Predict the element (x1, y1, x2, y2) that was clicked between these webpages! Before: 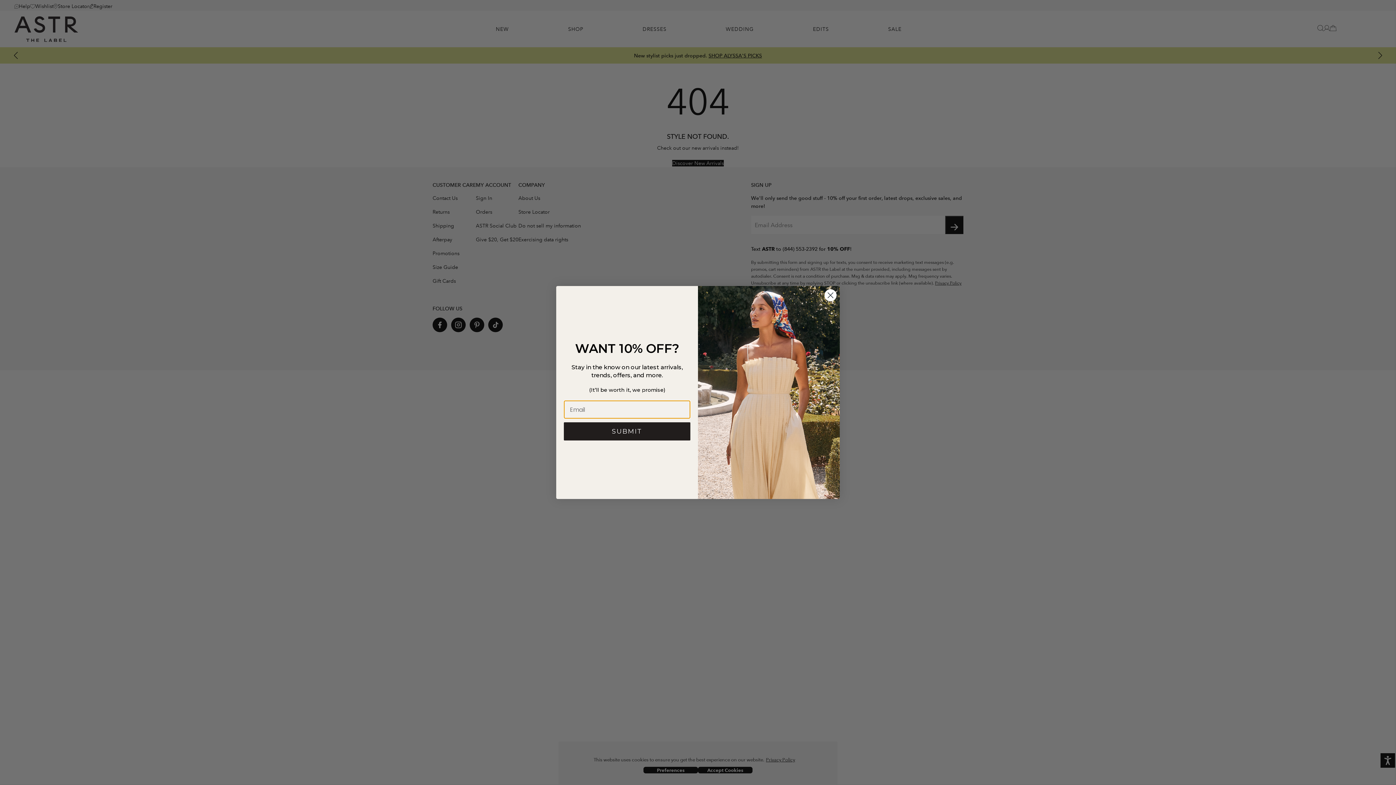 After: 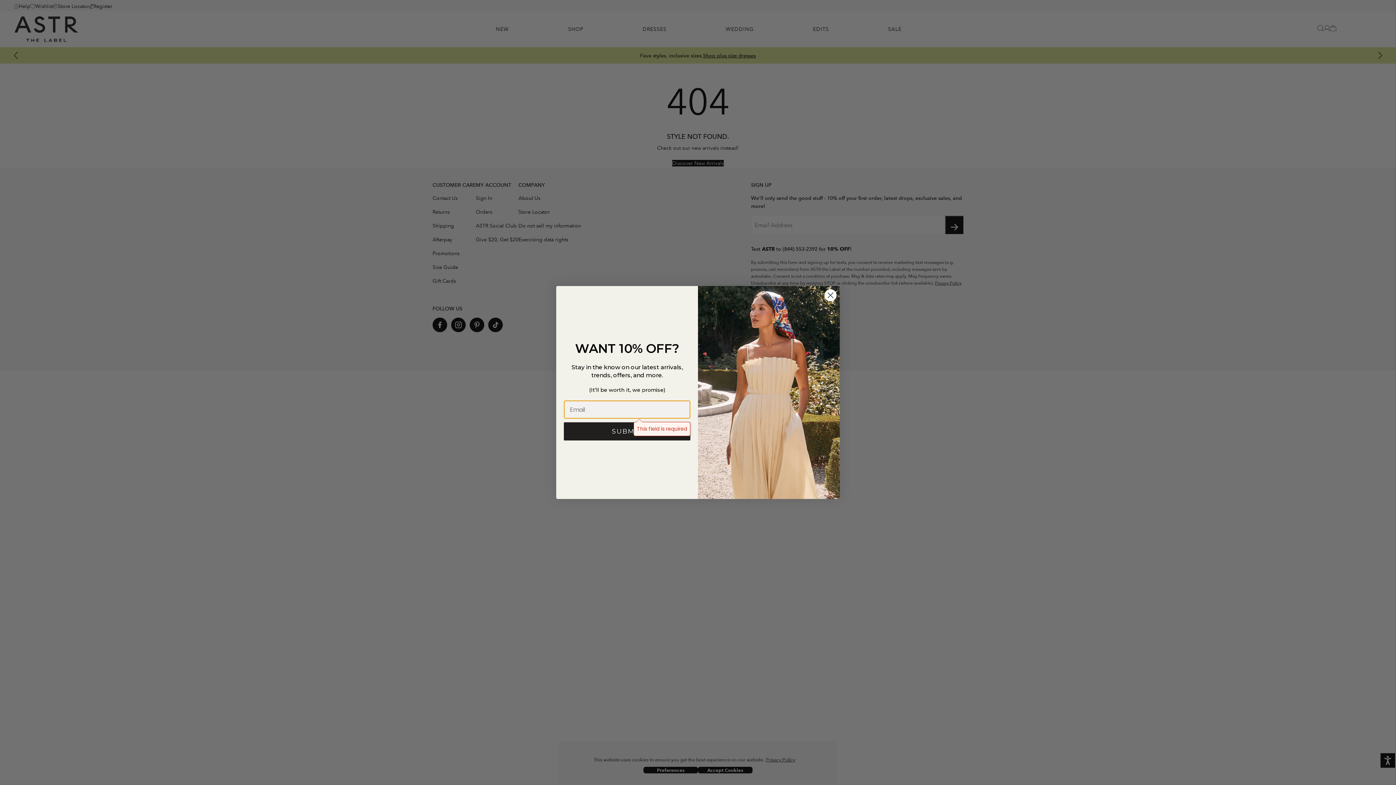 Action: label: SUBMIT bbox: (564, 445, 690, 463)